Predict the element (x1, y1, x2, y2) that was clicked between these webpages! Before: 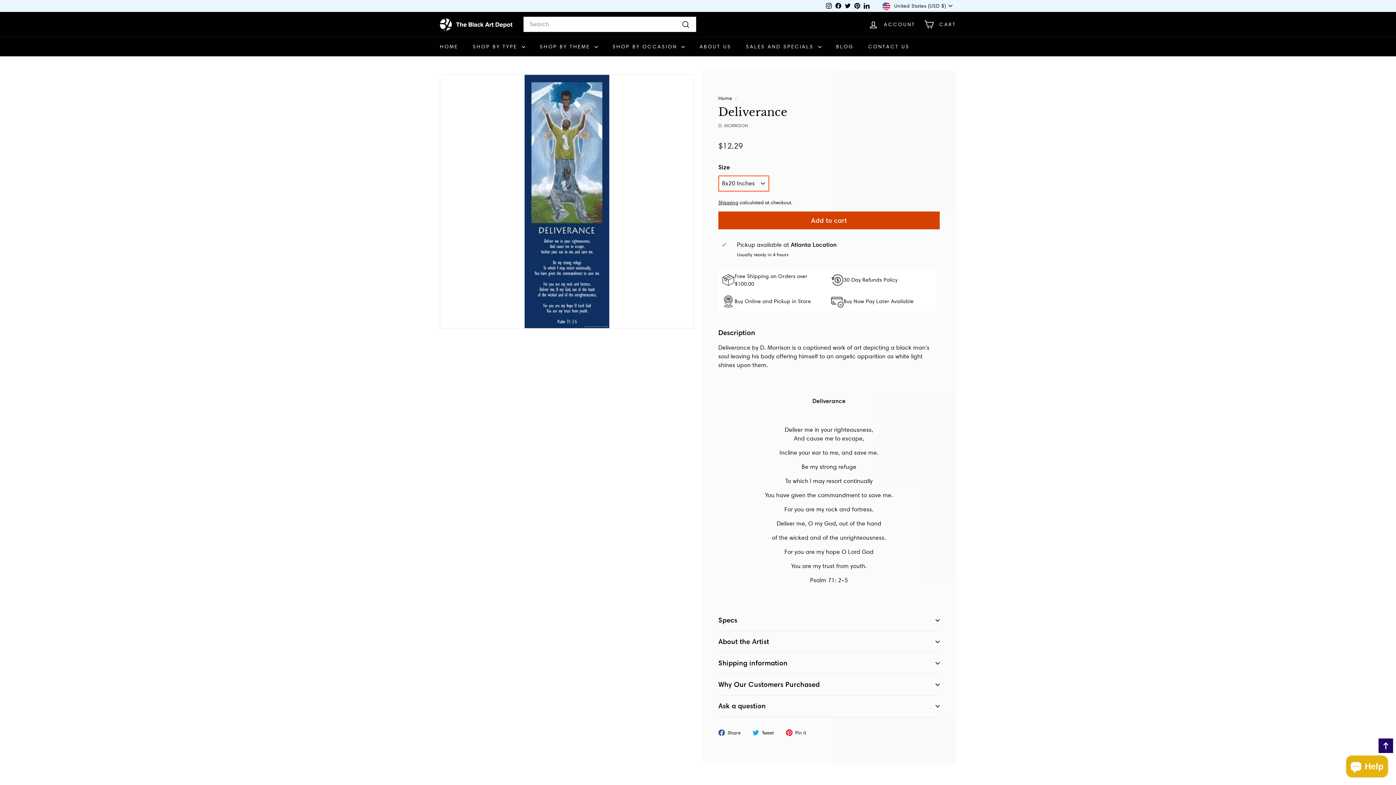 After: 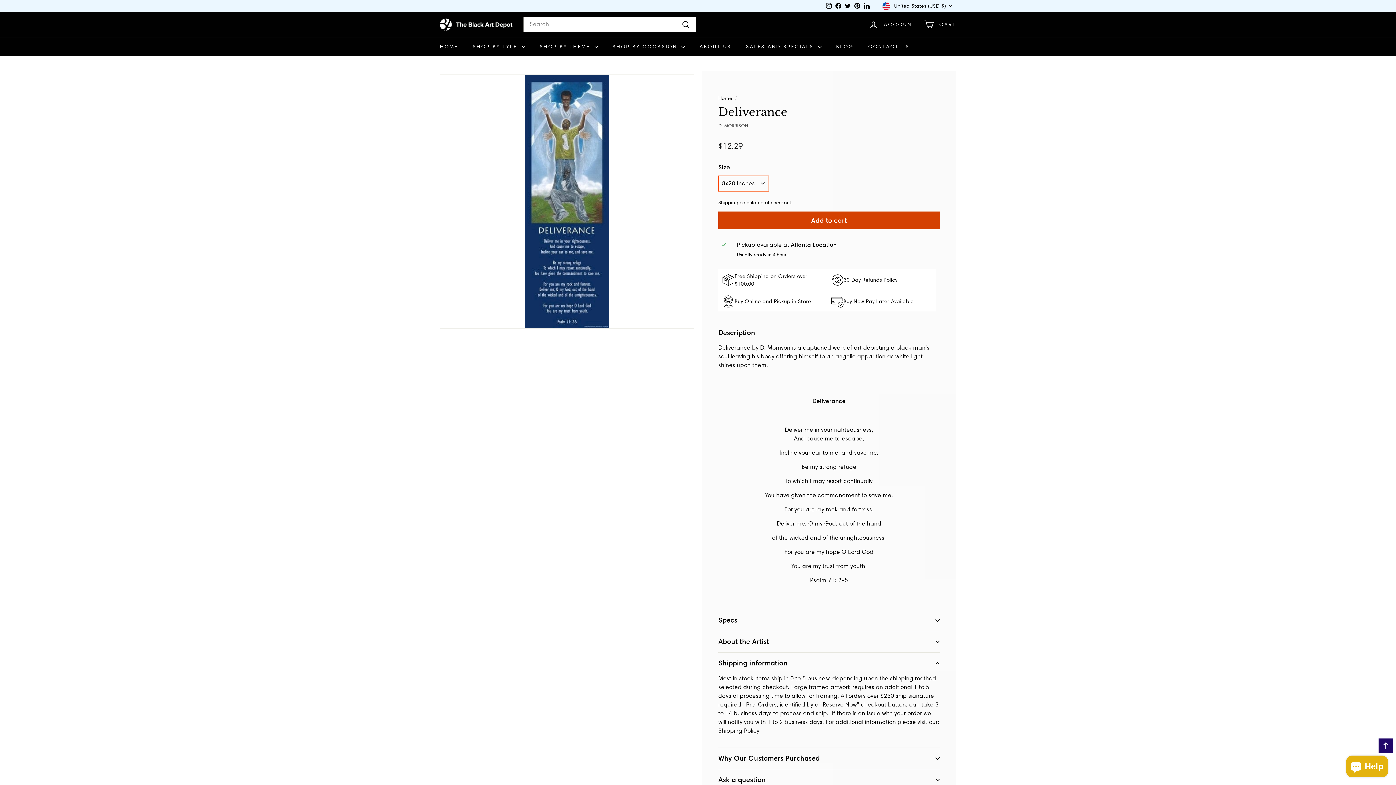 Action: bbox: (718, 653, 940, 674) label: Shipping information